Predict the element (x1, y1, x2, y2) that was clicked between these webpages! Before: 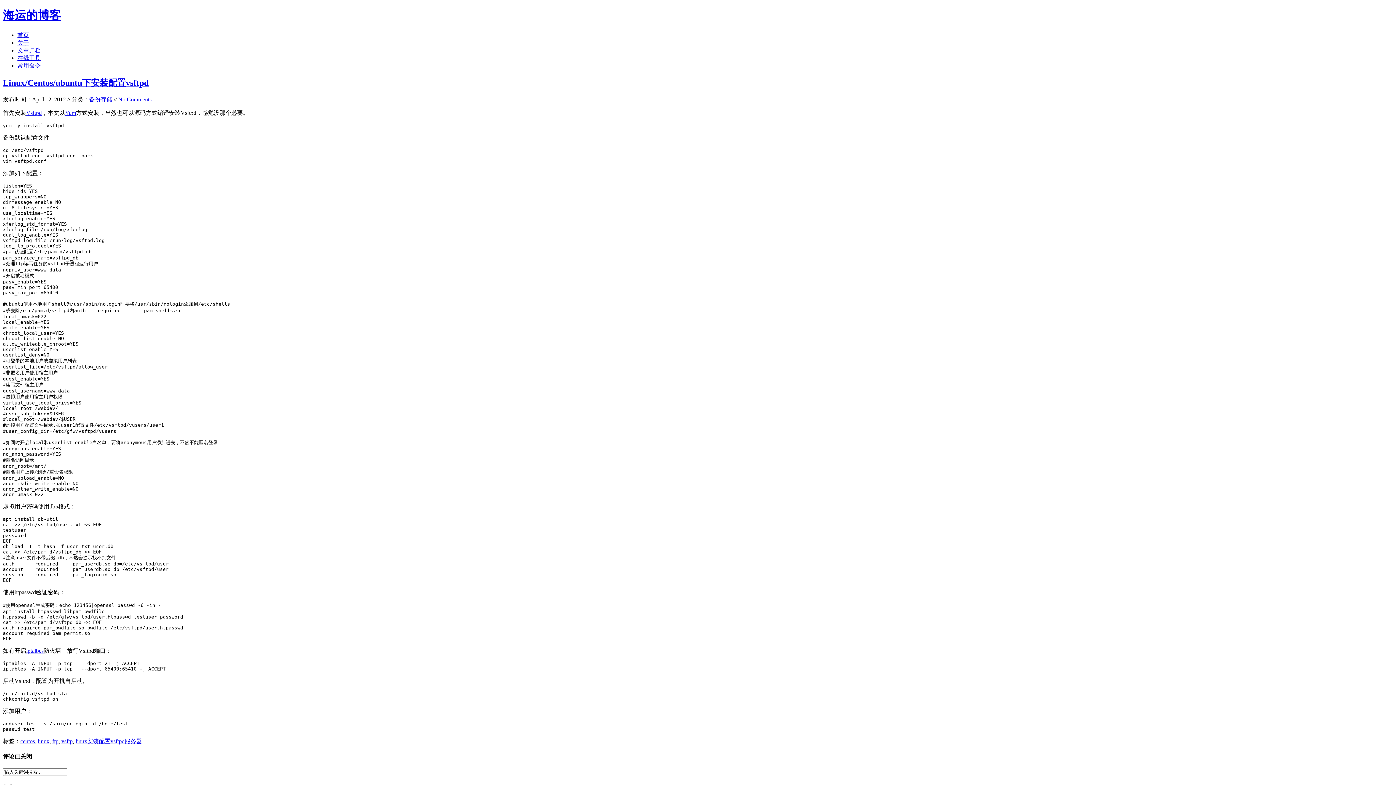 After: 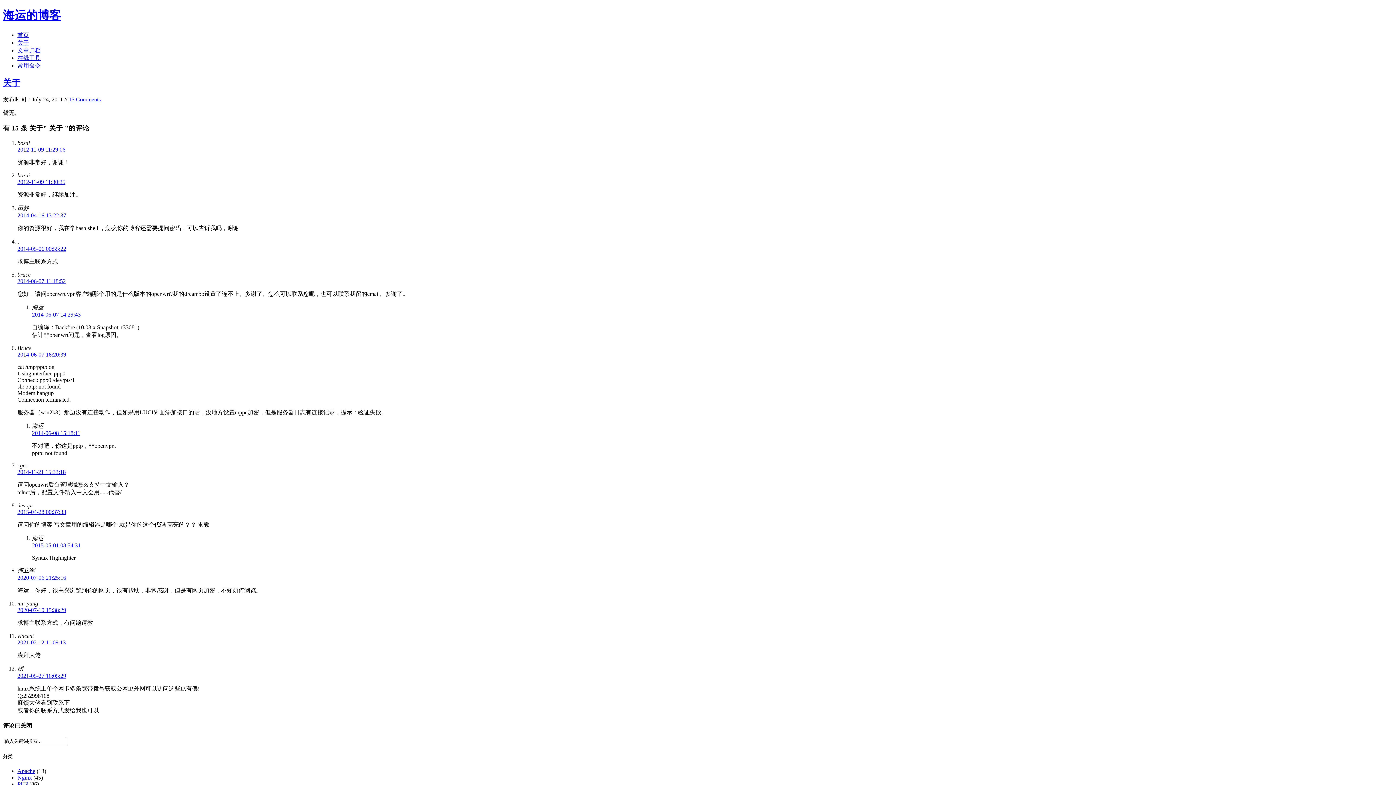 Action: label: 关于 bbox: (17, 39, 29, 45)